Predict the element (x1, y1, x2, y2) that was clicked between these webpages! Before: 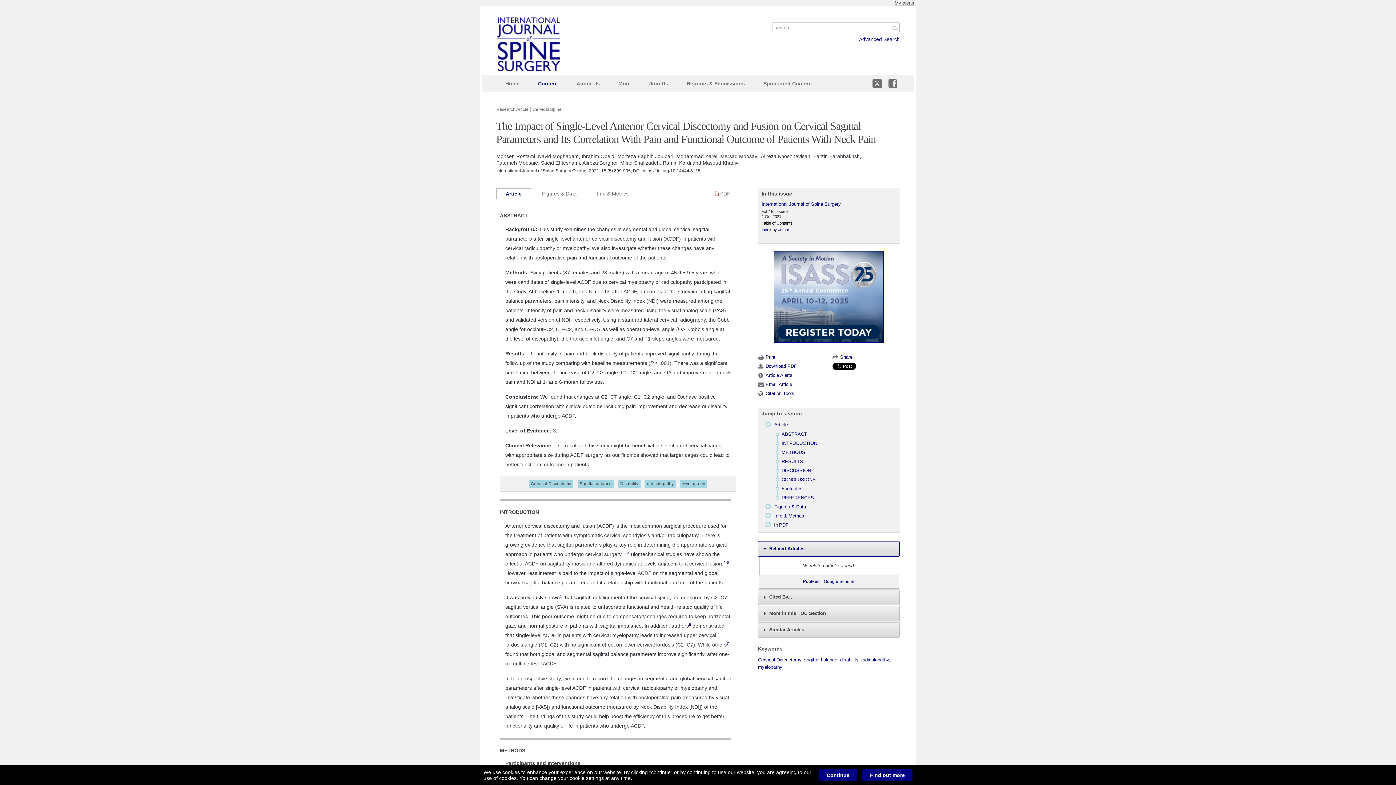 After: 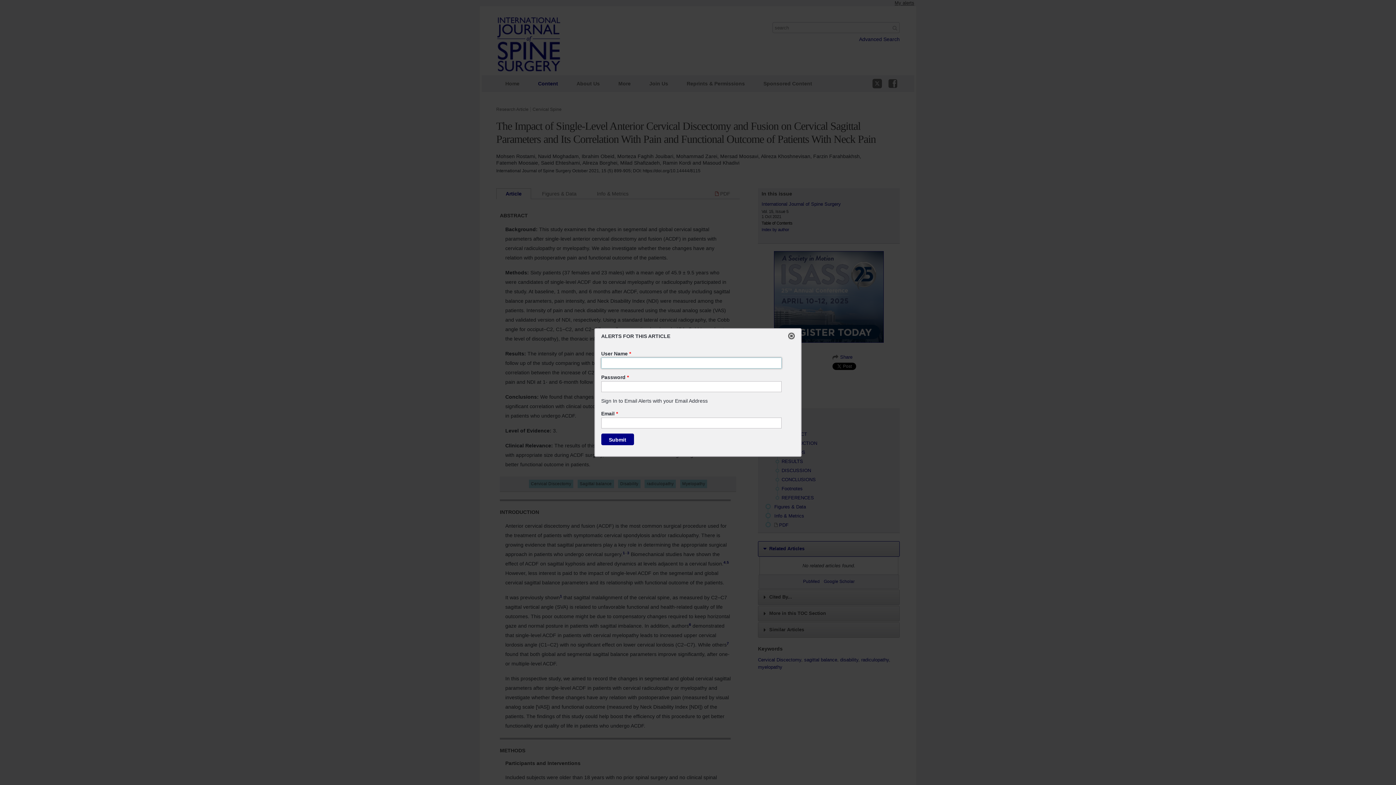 Action: bbox: (758, 372, 792, 379) label: Article Alerts